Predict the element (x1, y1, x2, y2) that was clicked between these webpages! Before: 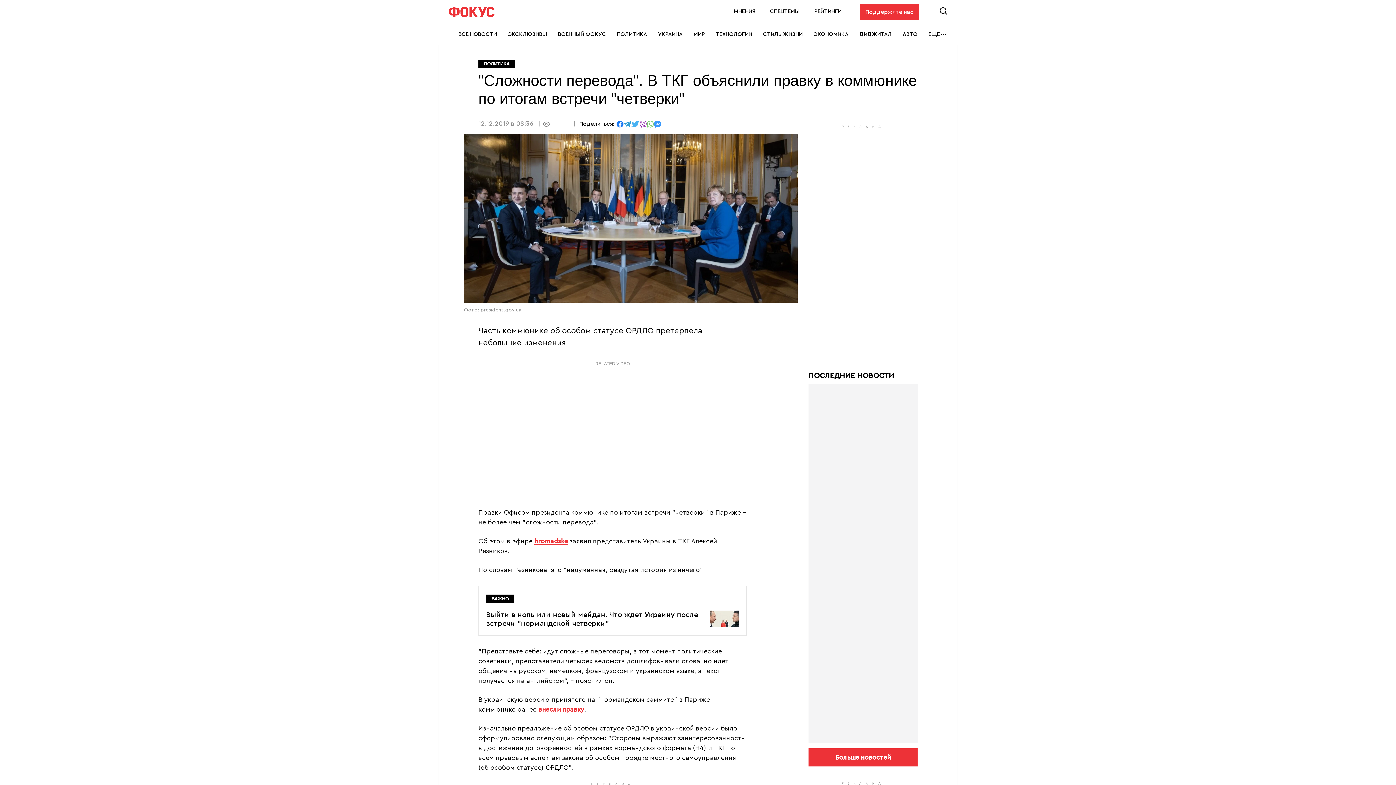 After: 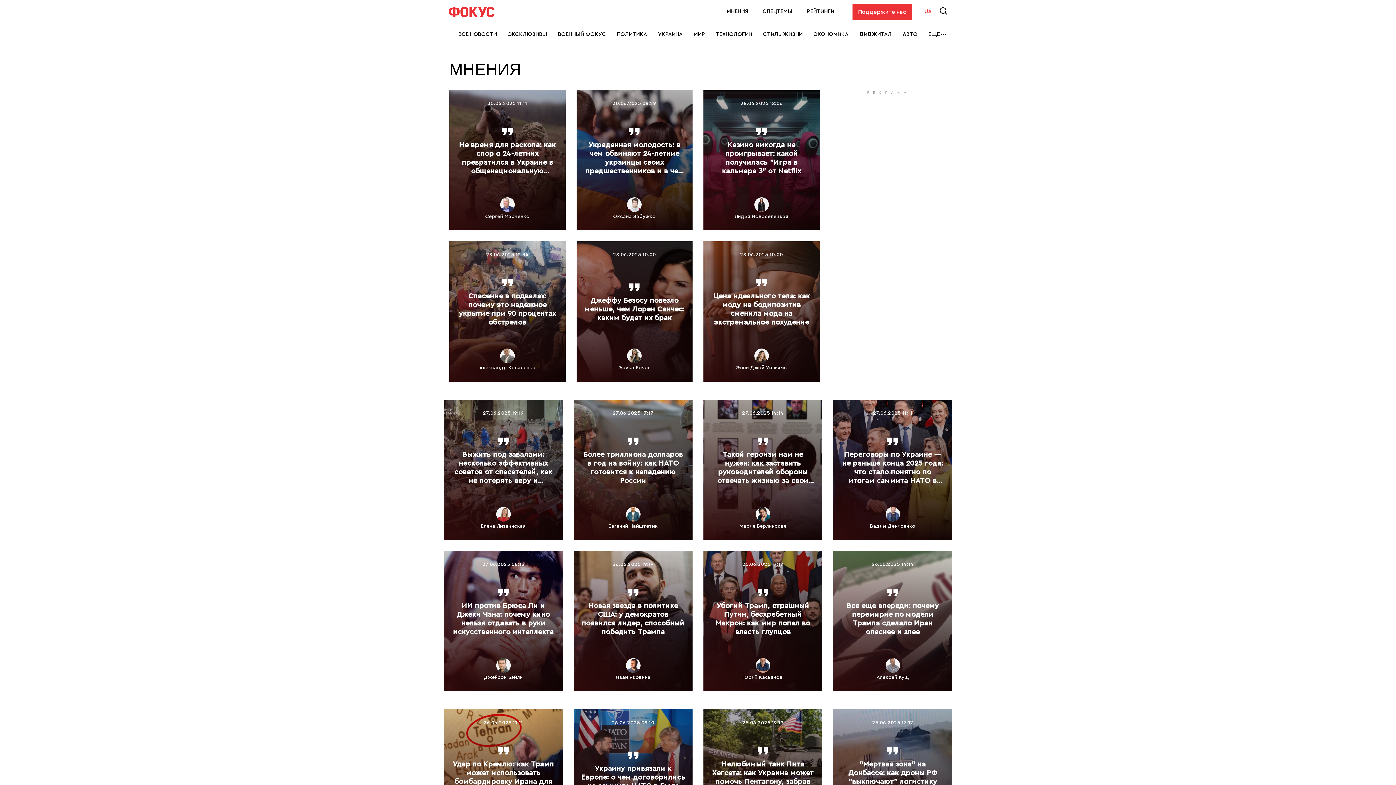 Action: label: МНЕНИЯ bbox: (734, 8, 755, 14)